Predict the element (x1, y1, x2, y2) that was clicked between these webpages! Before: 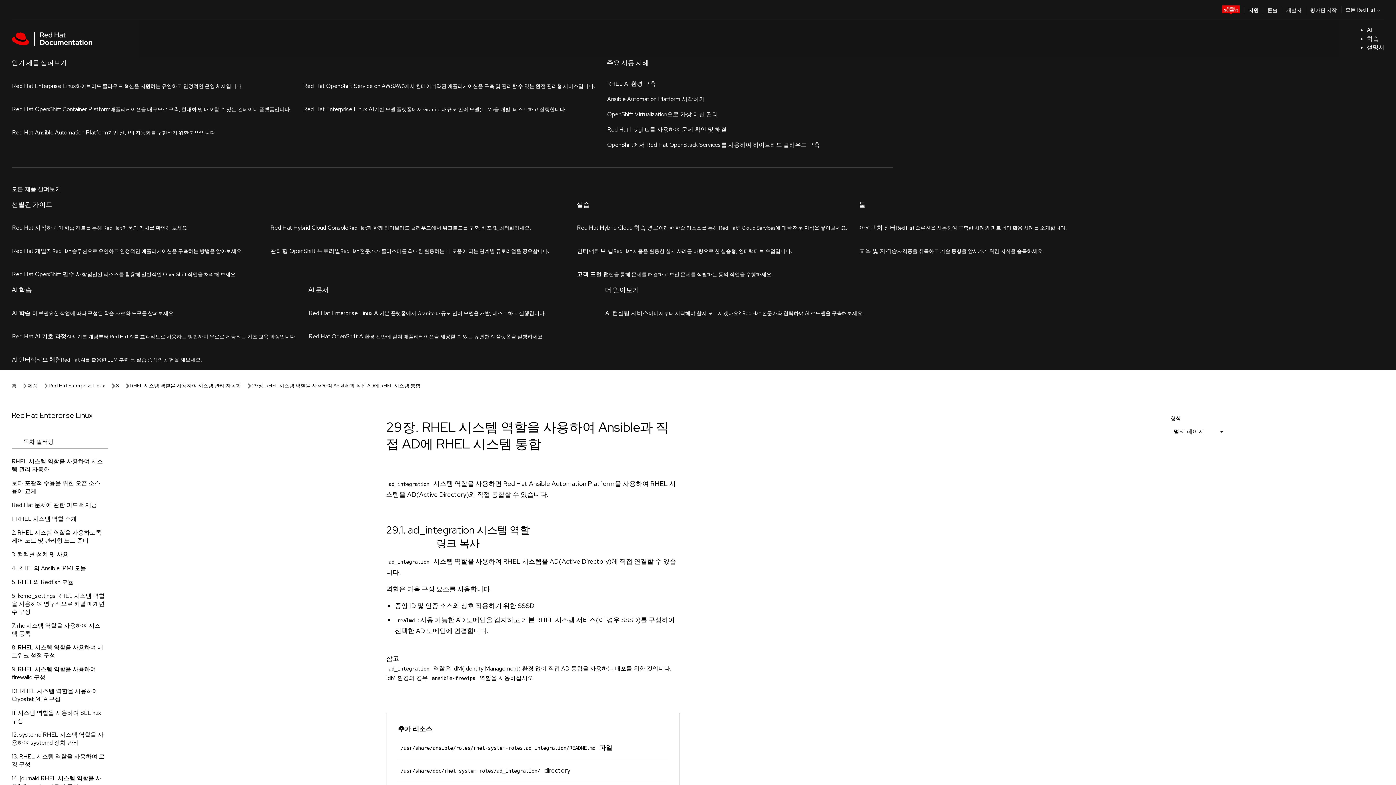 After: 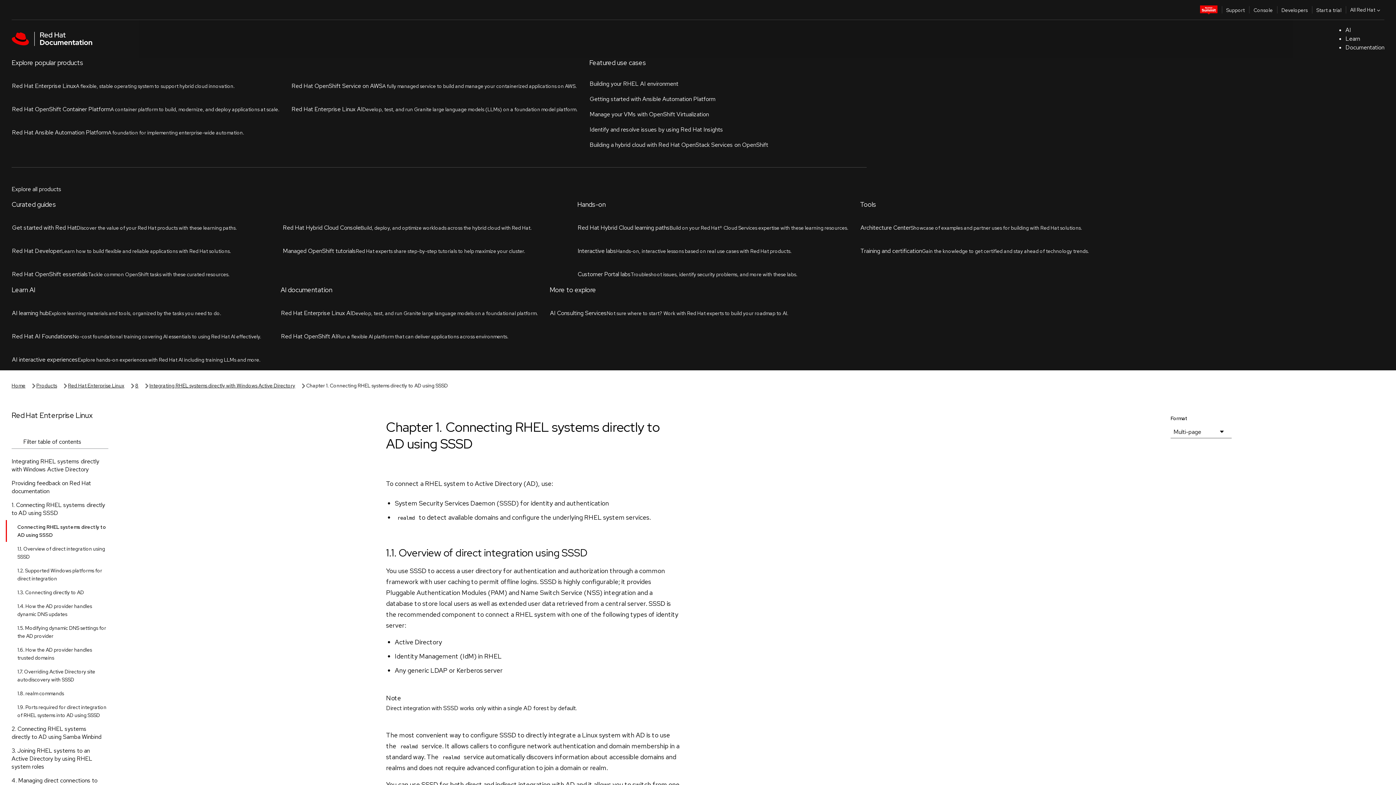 Action: bbox: (398, 465, 541, 473) label: SSSD를 사용하여 RHEL 시스템을 AD에 직접 연결